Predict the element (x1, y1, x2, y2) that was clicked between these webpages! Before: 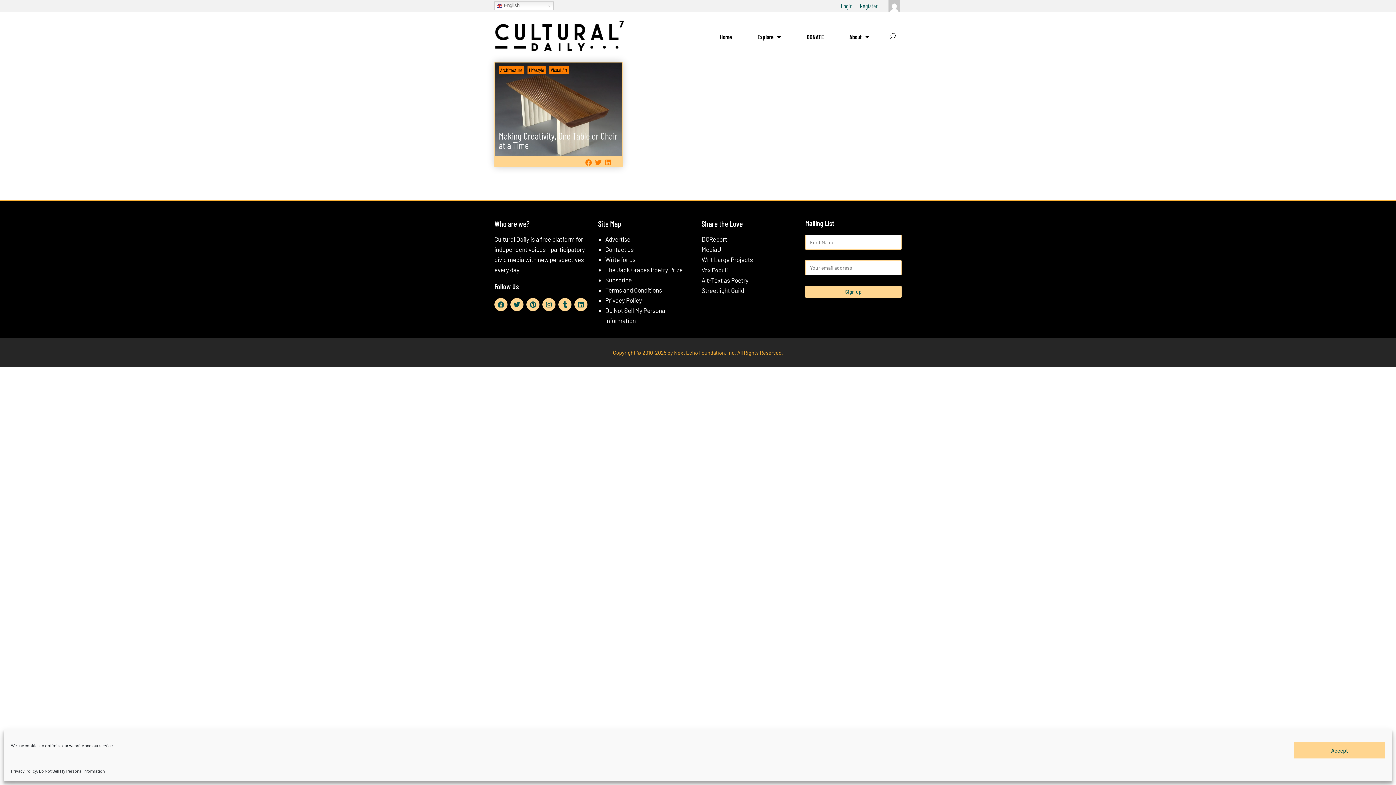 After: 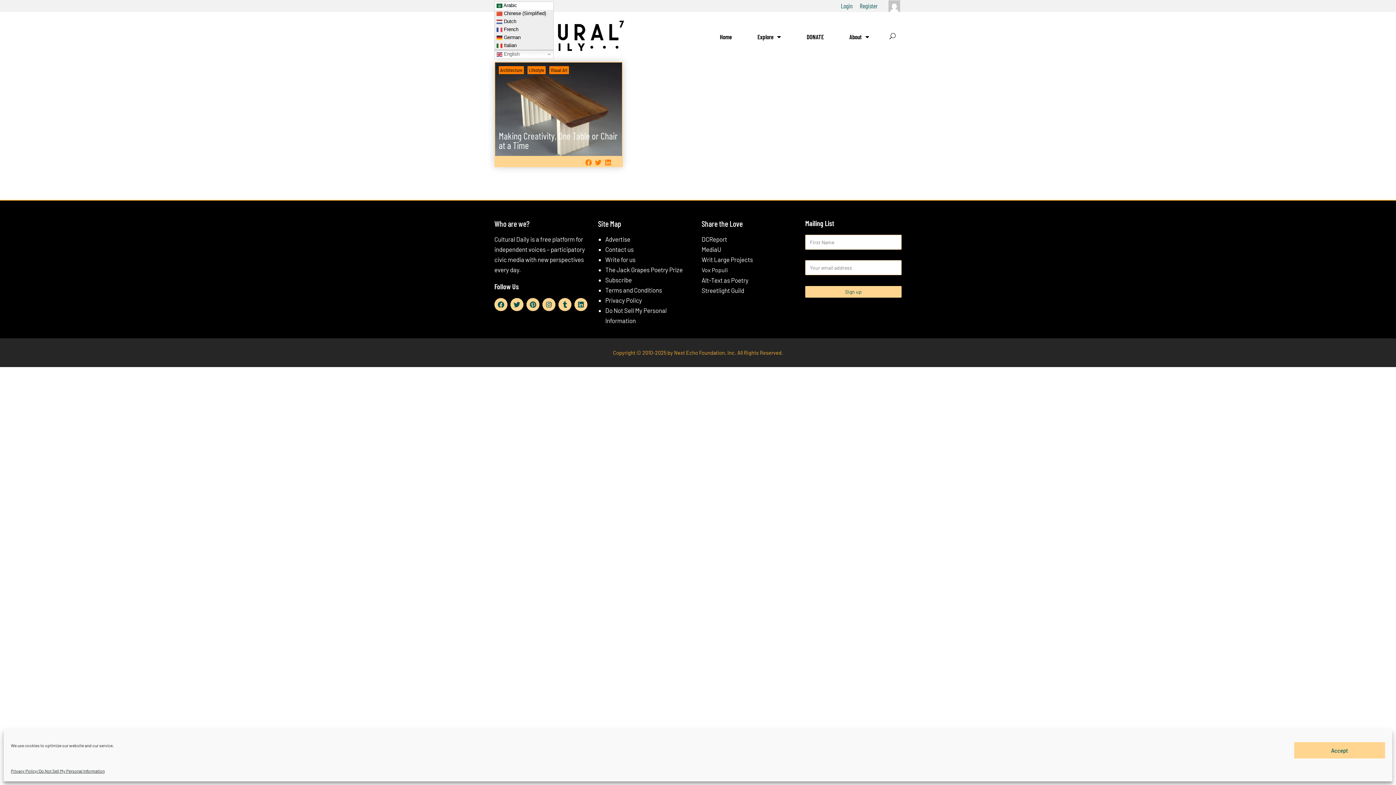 Action: bbox: (494, 1, 553, 10) label:  English